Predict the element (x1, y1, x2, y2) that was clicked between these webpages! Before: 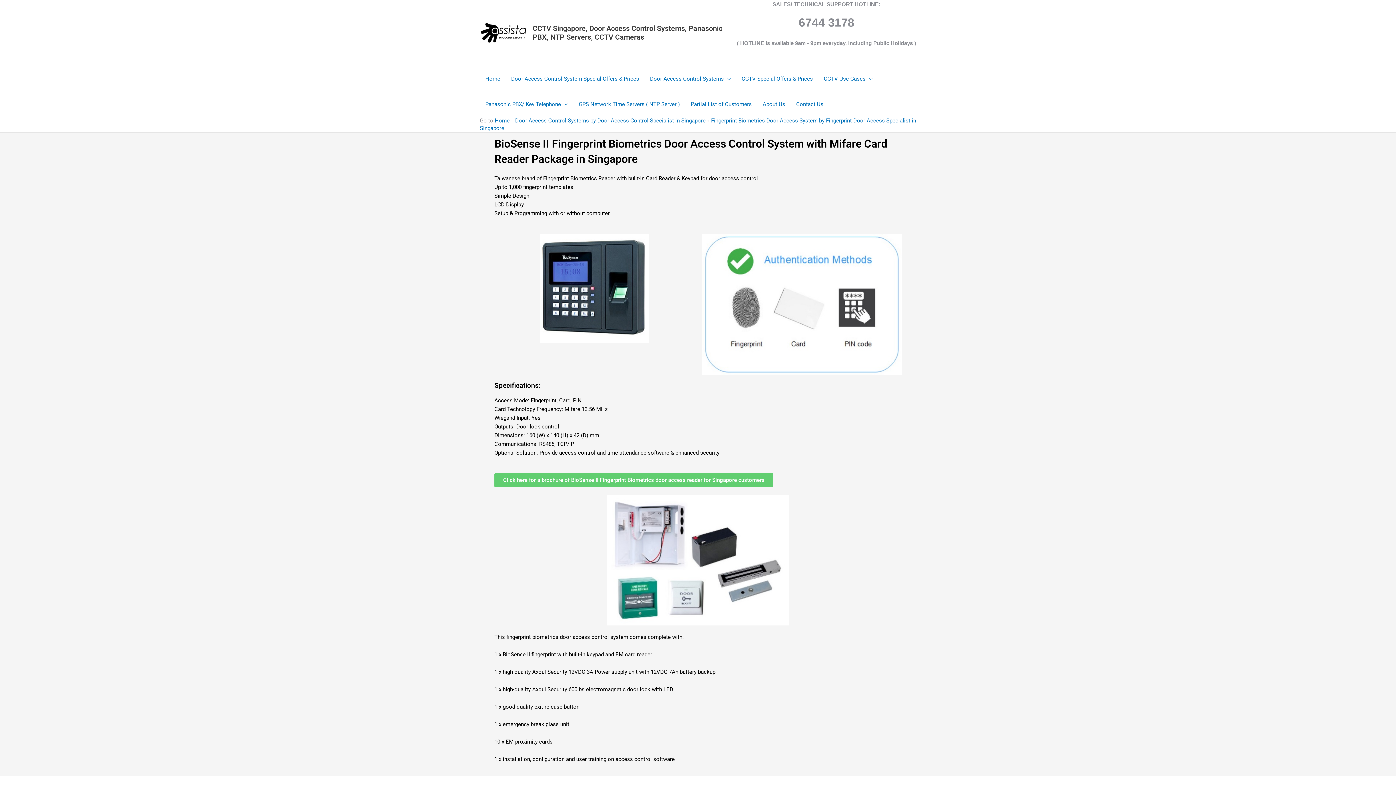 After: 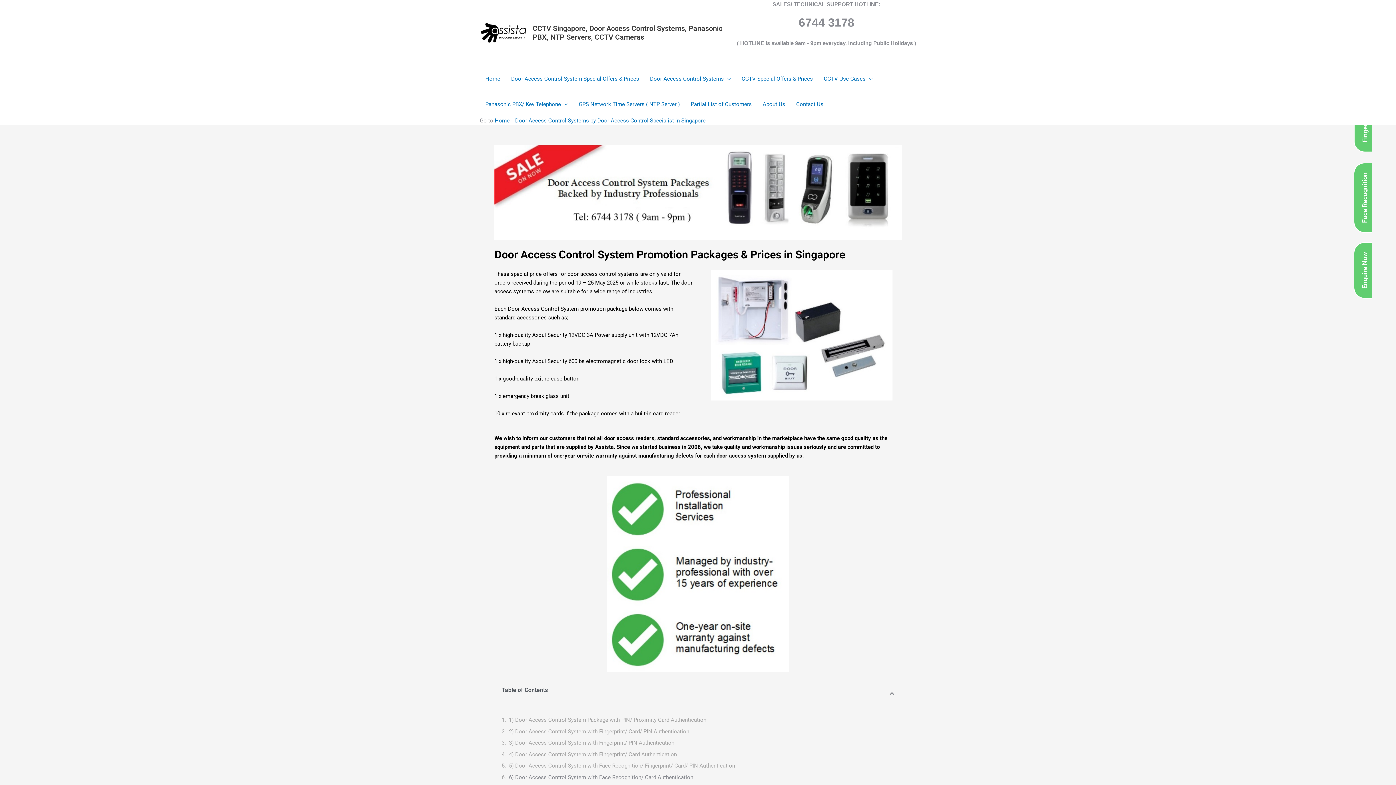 Action: label: Door Access Control System Special Offers & Prices bbox: (505, 66, 644, 91)